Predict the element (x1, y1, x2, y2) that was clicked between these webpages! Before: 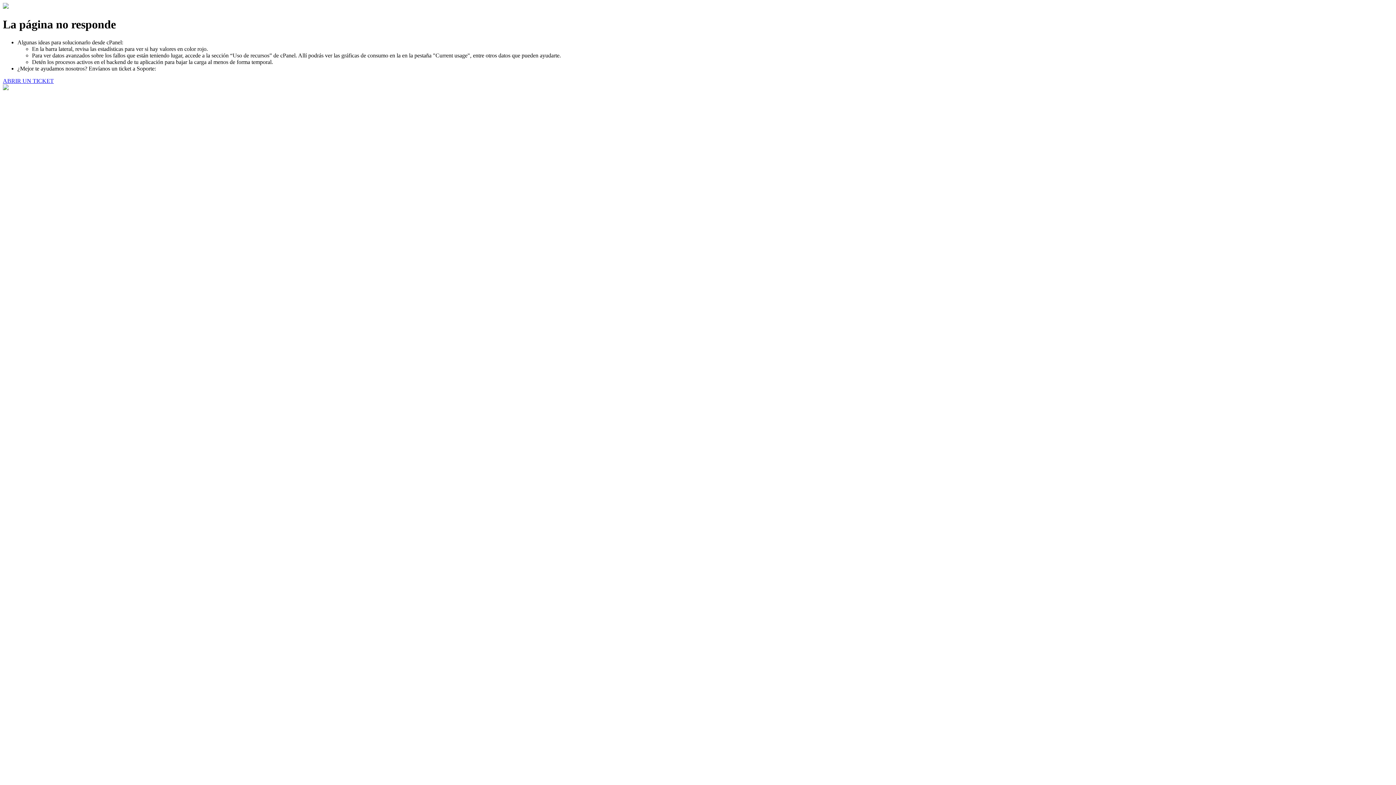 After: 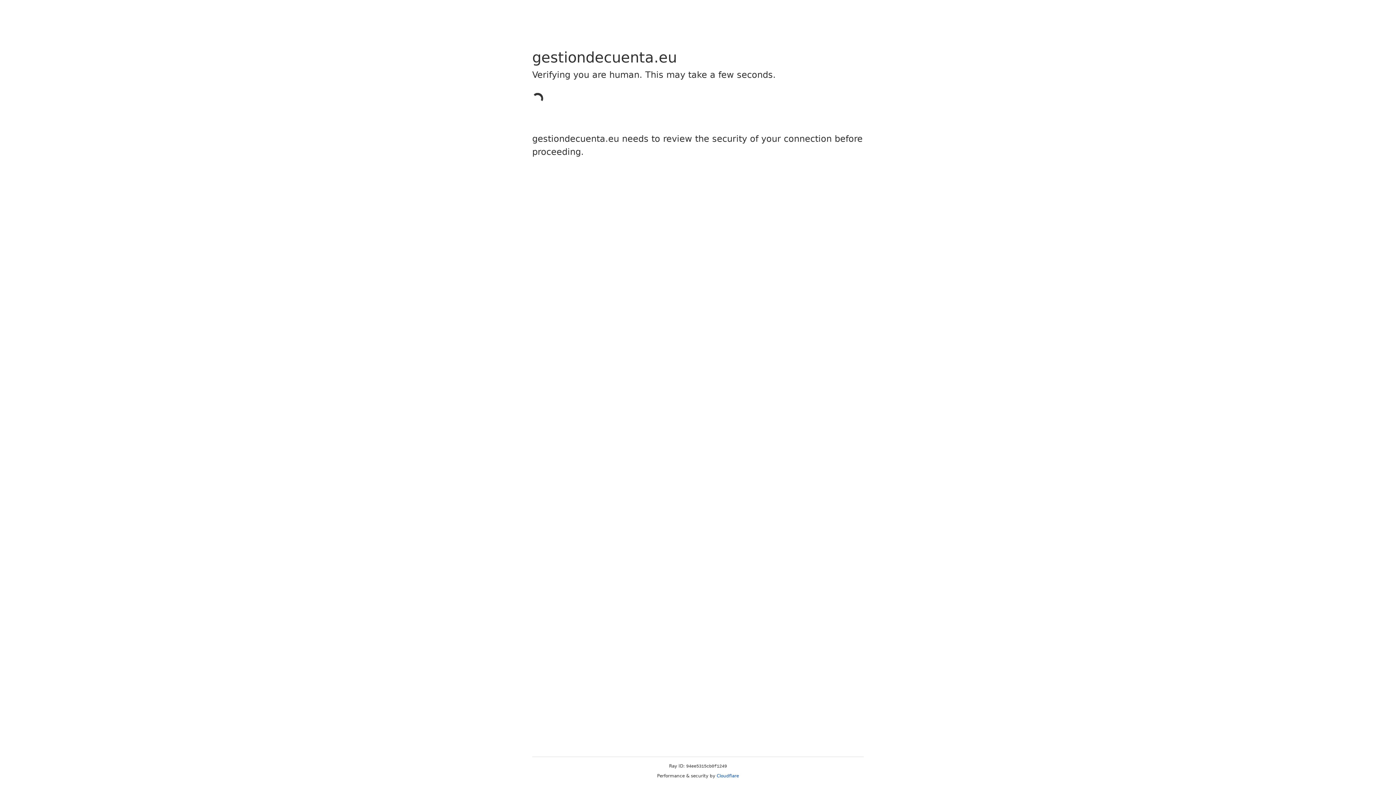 Action: label: ABRIR UN TICKET bbox: (2, 77, 53, 83)